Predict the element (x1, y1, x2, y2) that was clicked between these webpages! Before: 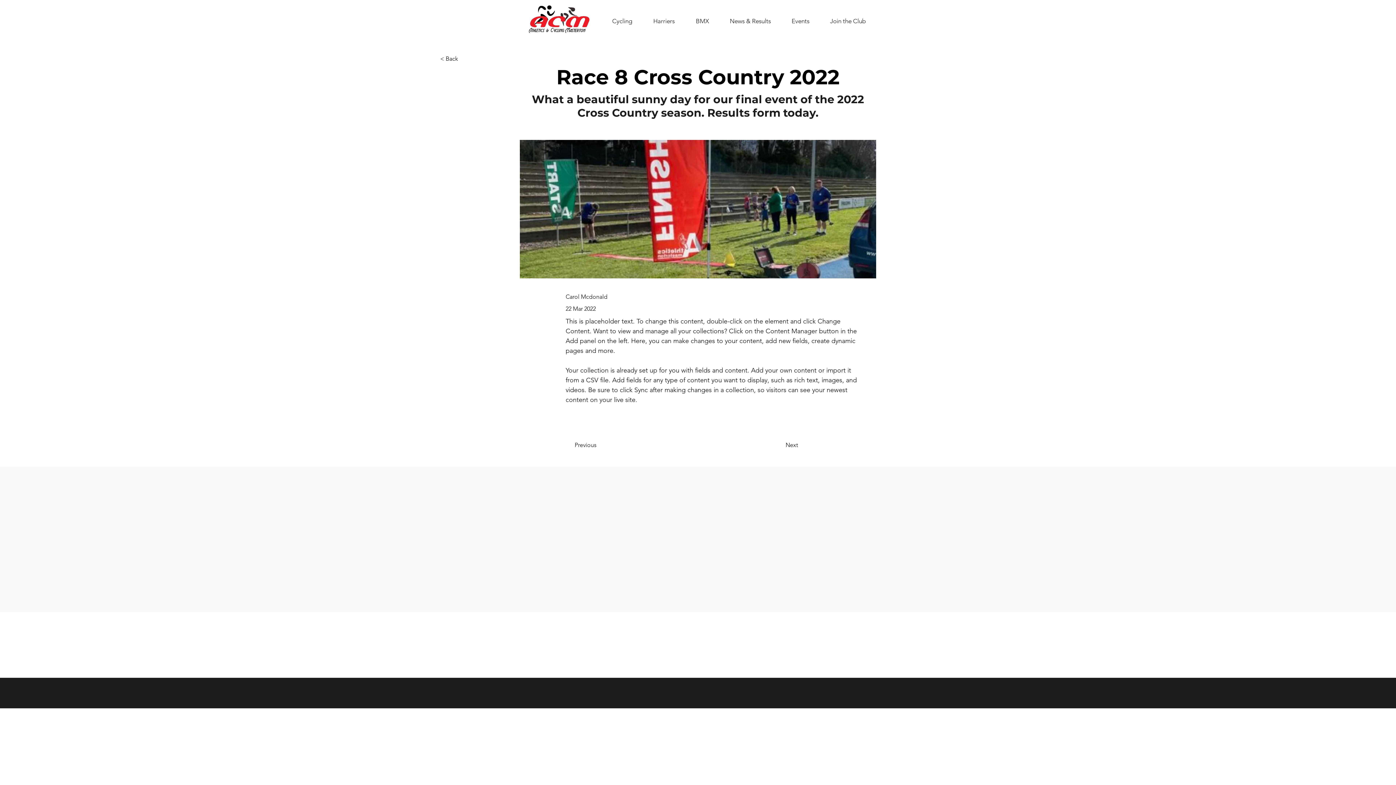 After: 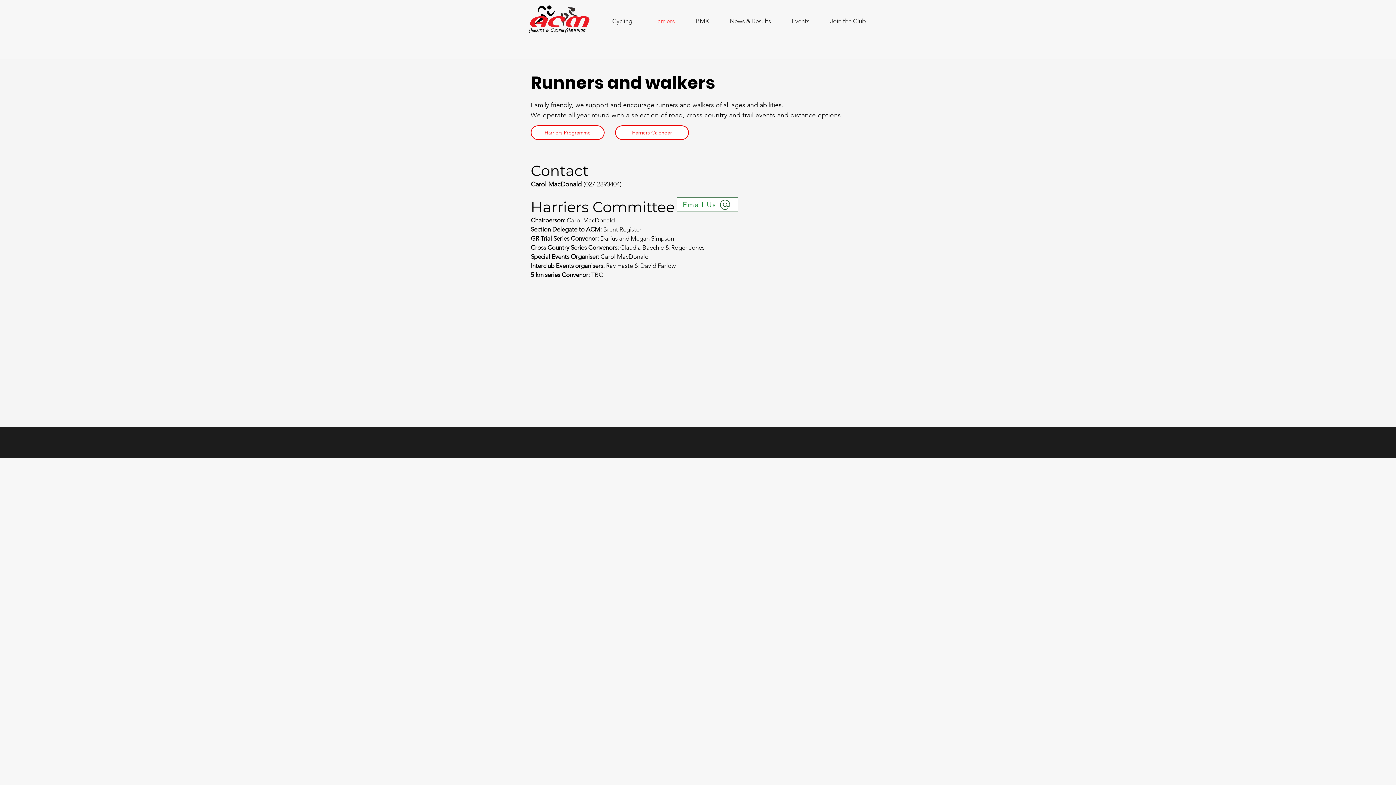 Action: bbox: (685, 12, 719, 30) label: BMX